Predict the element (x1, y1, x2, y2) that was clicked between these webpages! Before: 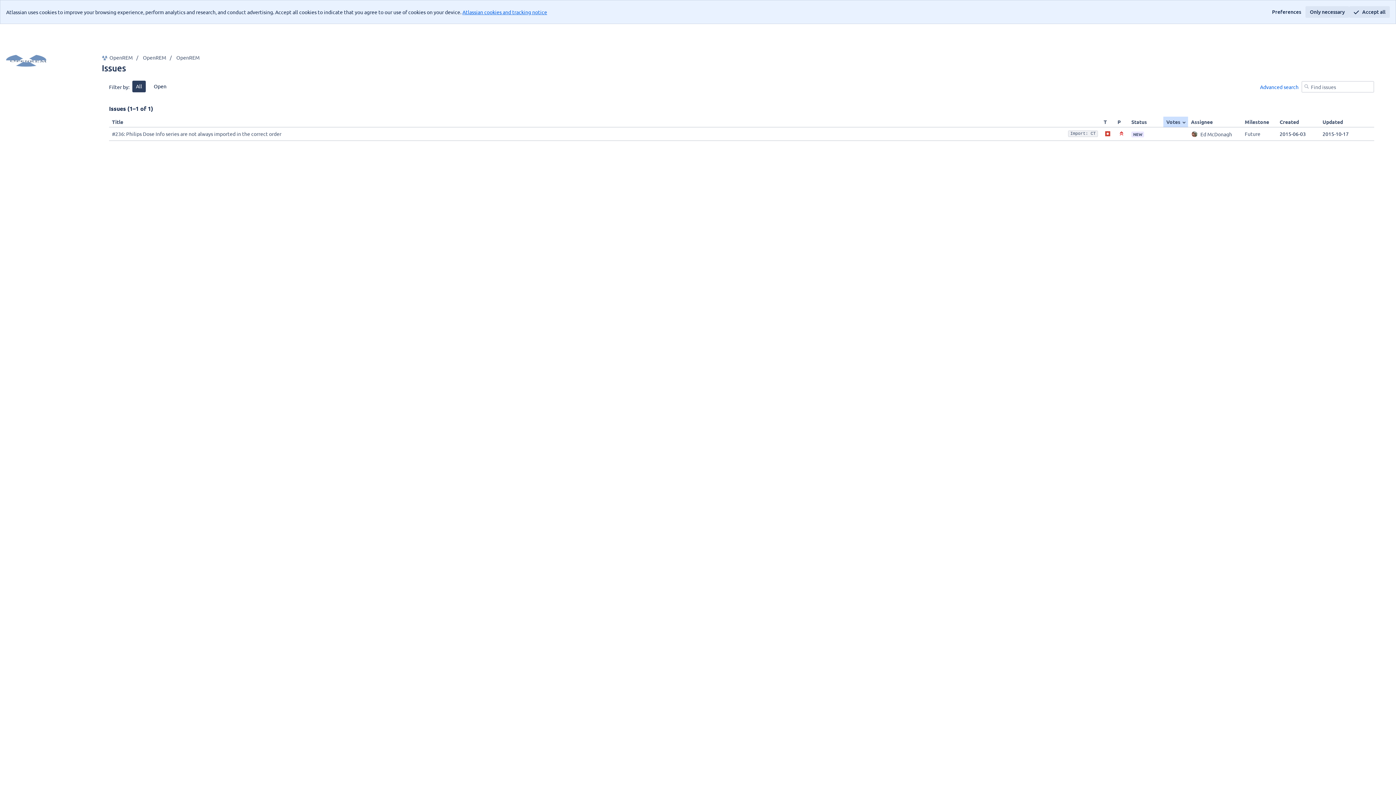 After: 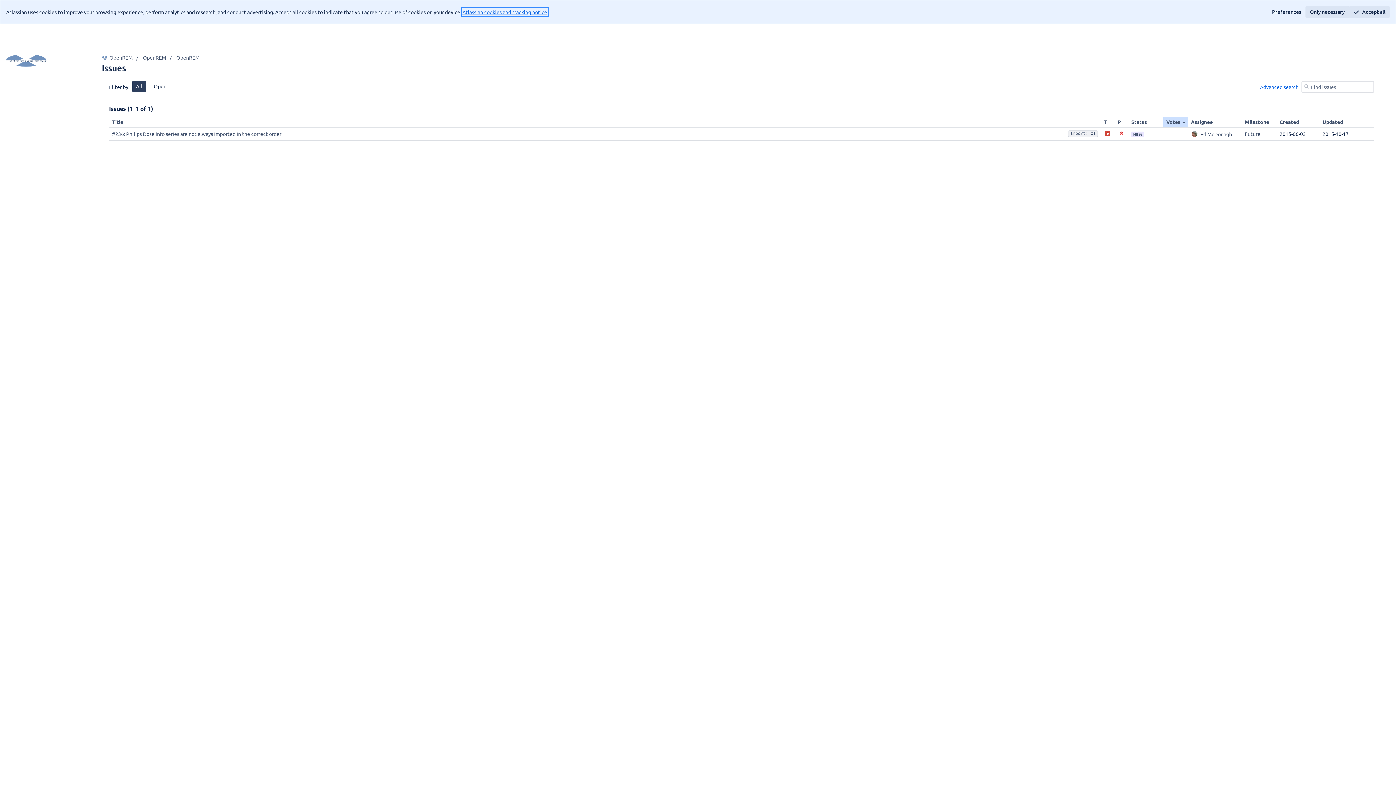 Action: label: Atlassian cookies and tracking notice
, (opens new window) bbox: (462, 8, 547, 15)